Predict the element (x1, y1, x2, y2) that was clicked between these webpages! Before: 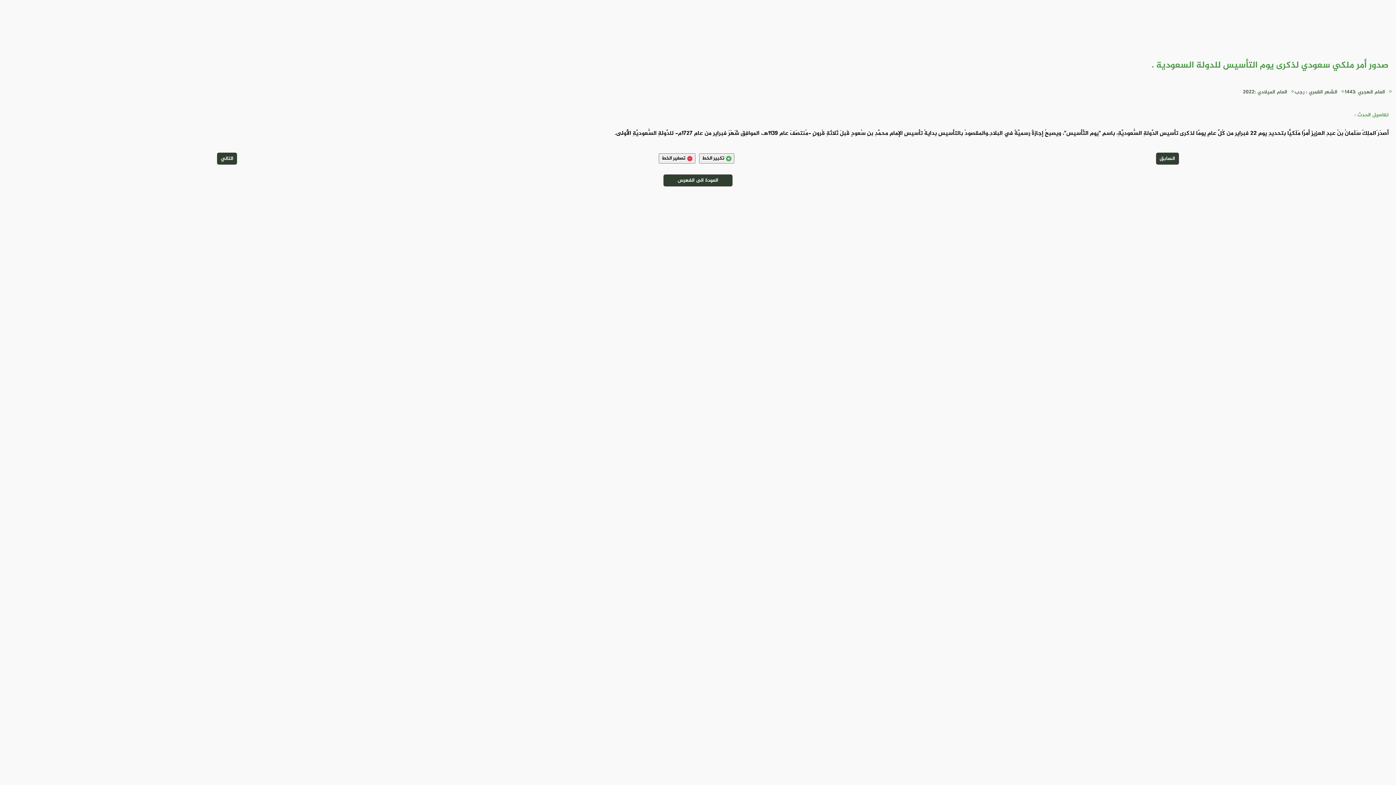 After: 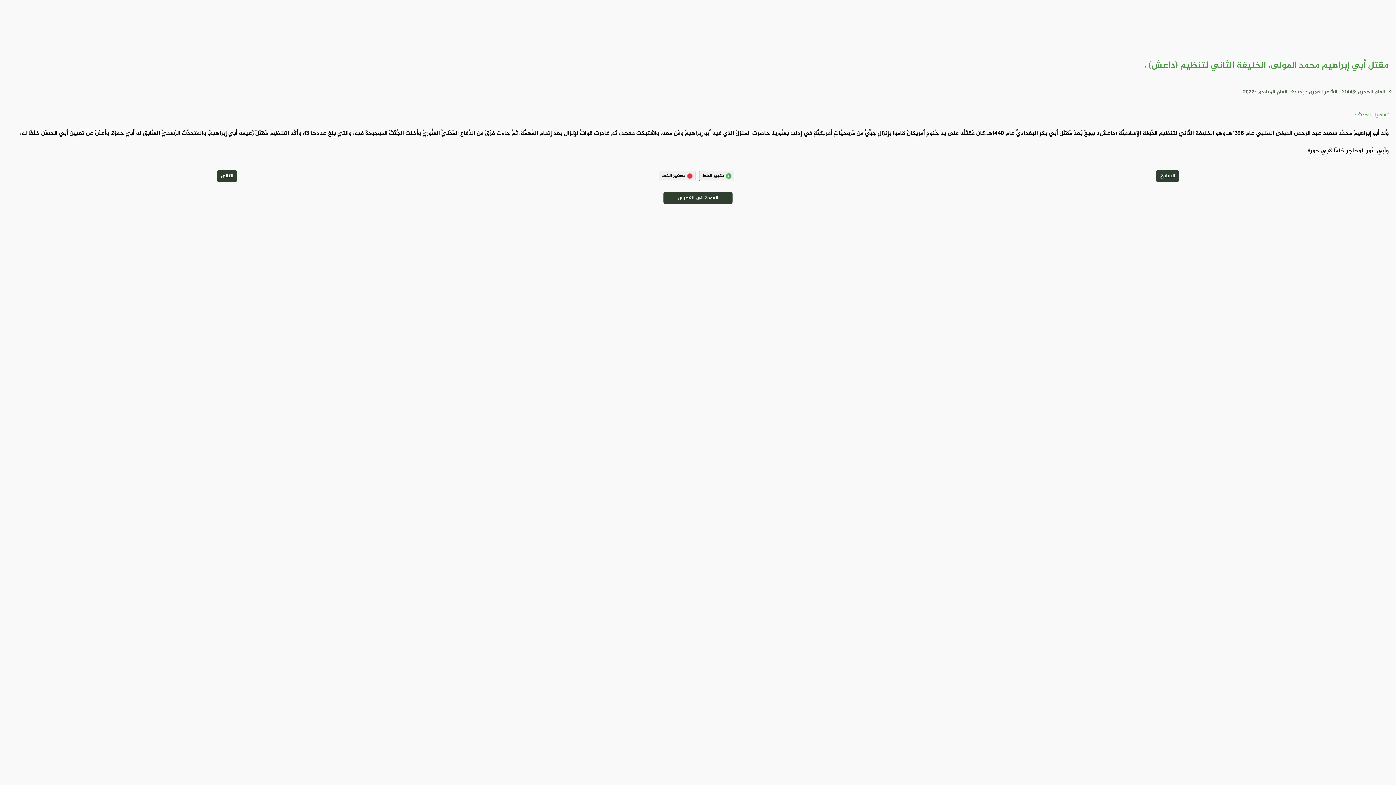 Action: label: التالي bbox: (217, 152, 237, 164)